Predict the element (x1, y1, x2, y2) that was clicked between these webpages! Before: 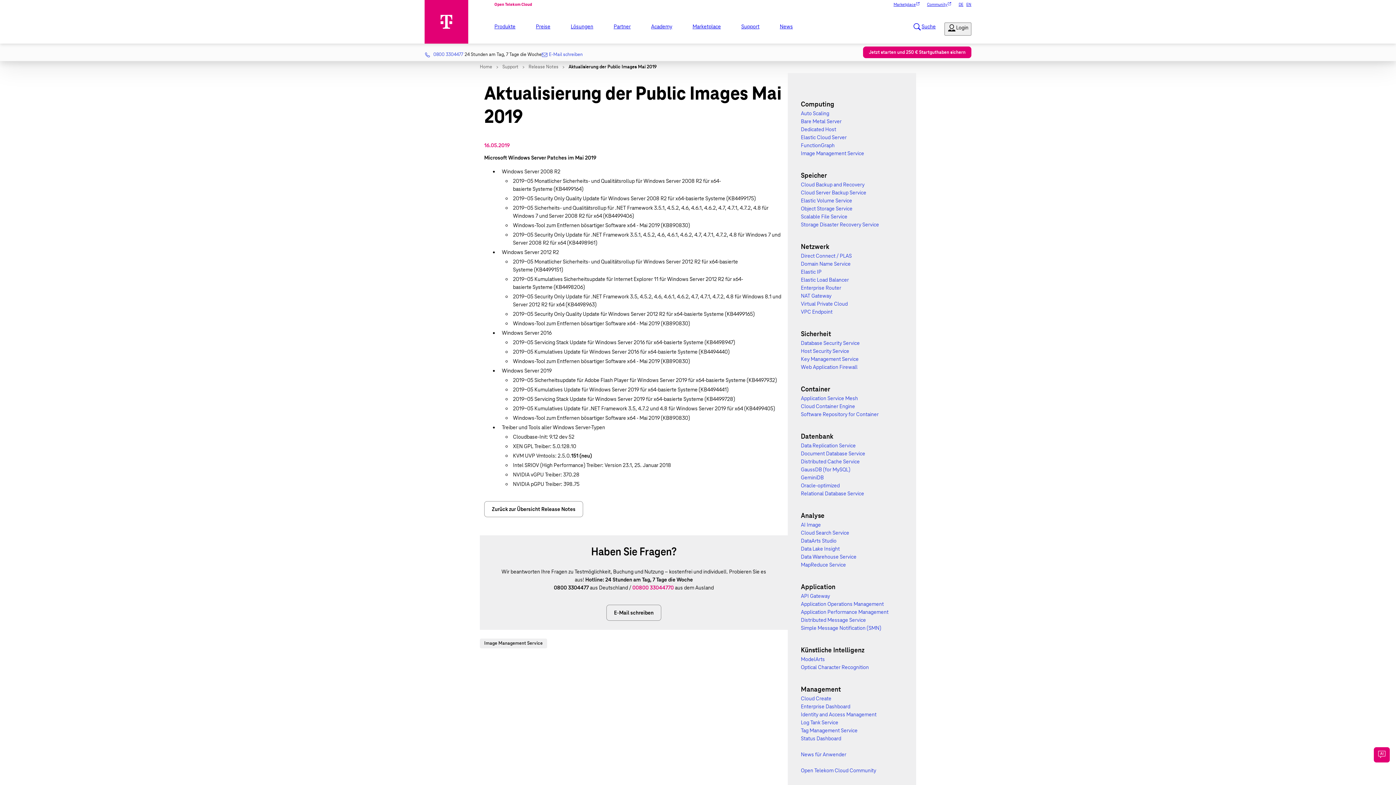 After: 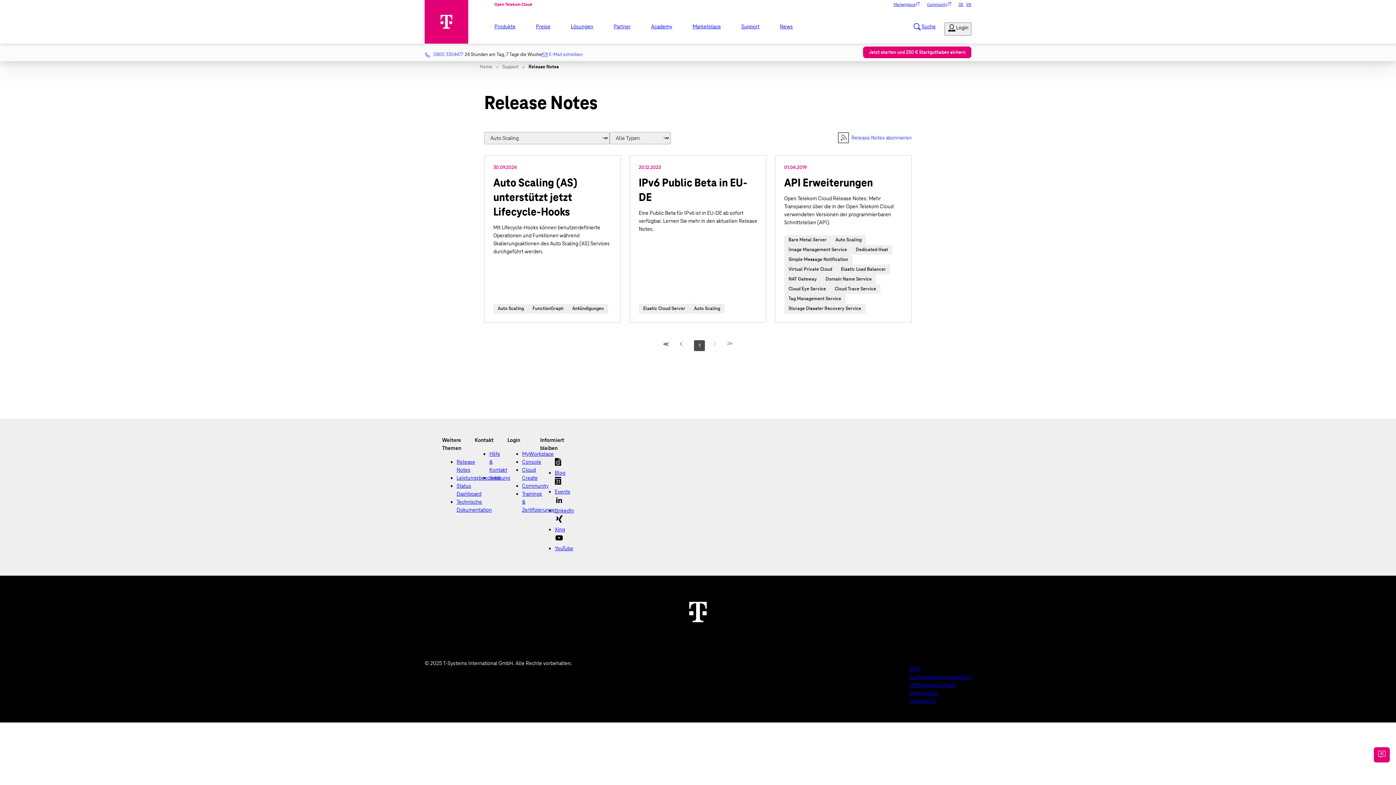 Action: label: Auto Scaling bbox: (801, 110, 829, 116)